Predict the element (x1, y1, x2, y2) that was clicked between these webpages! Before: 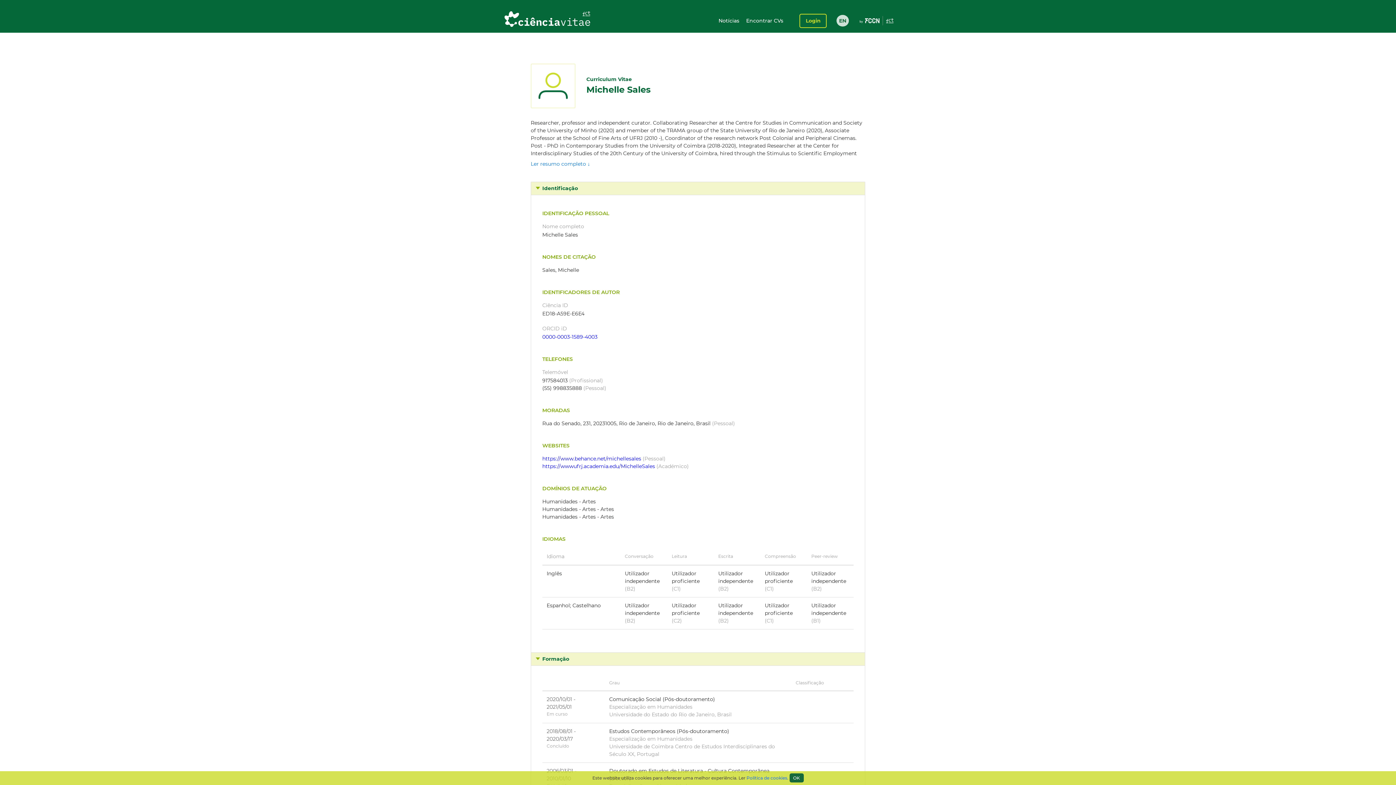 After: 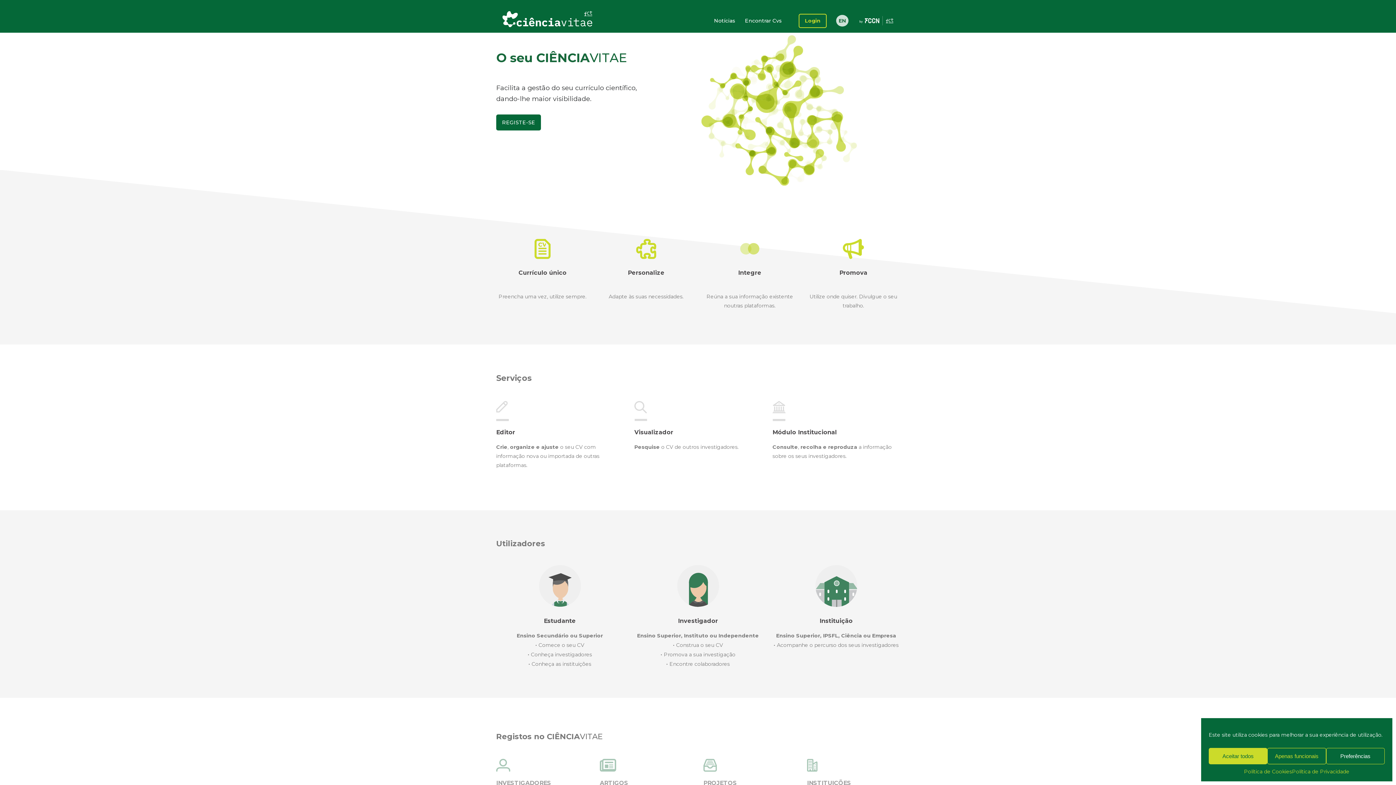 Action: bbox: (502, 8, 592, 33)